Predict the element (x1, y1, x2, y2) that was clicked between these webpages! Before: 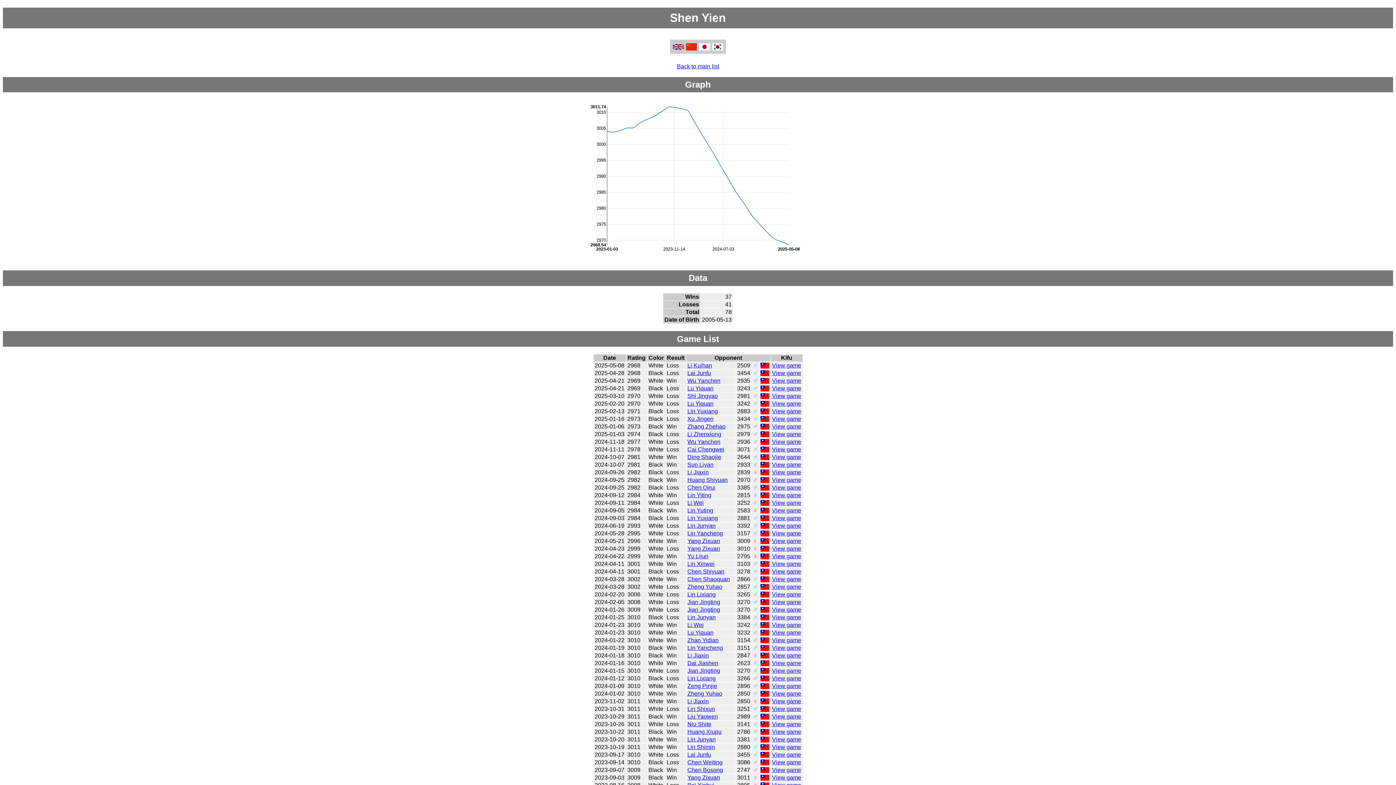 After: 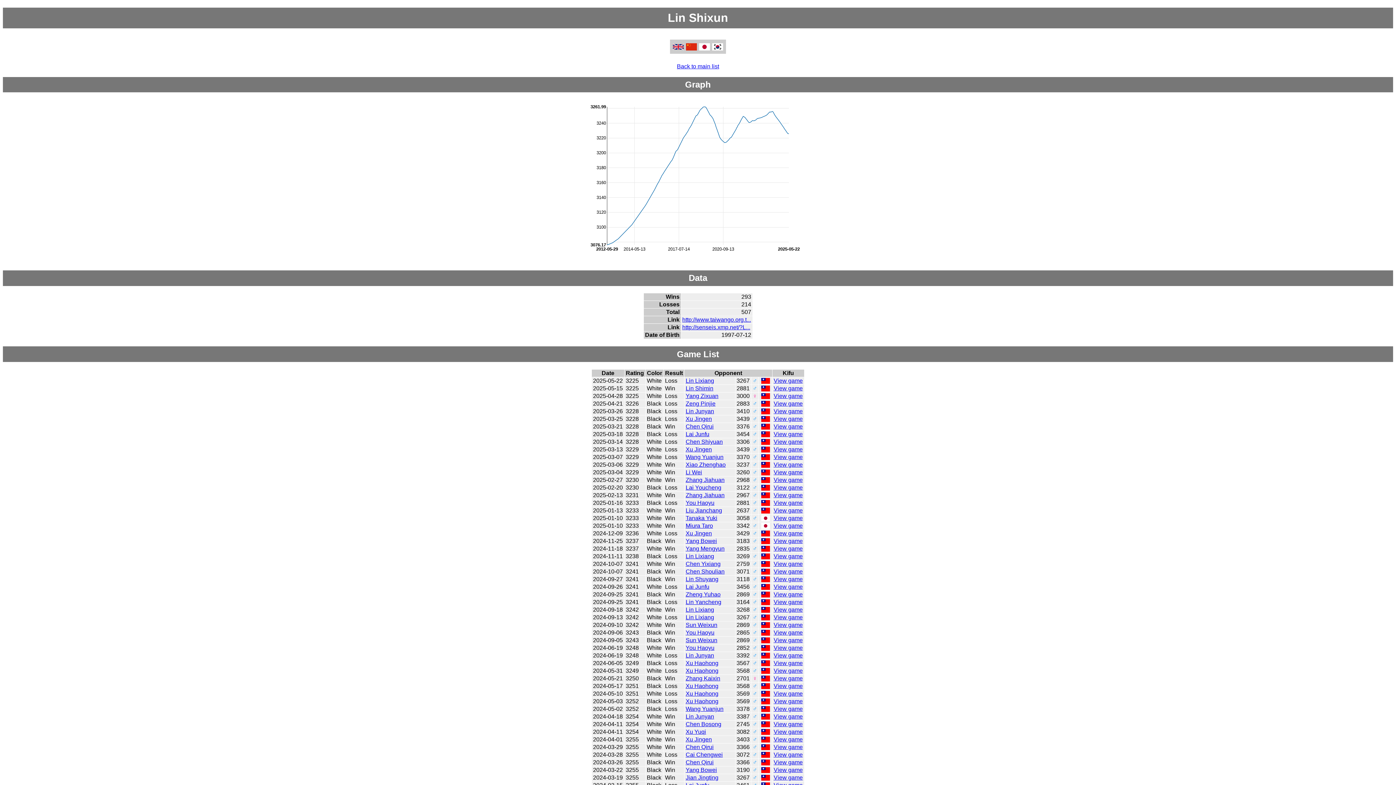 Action: bbox: (687, 706, 715, 712) label: Lin Shixun